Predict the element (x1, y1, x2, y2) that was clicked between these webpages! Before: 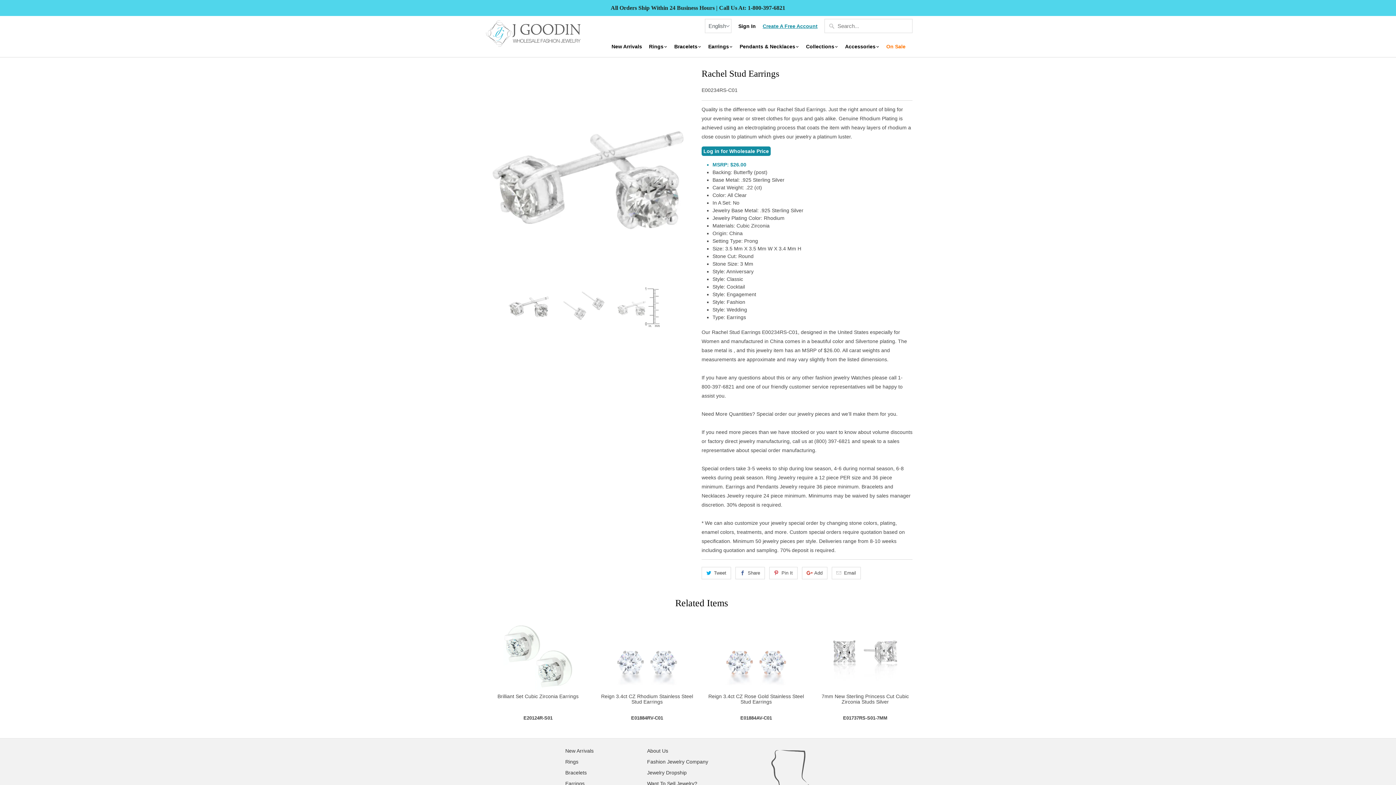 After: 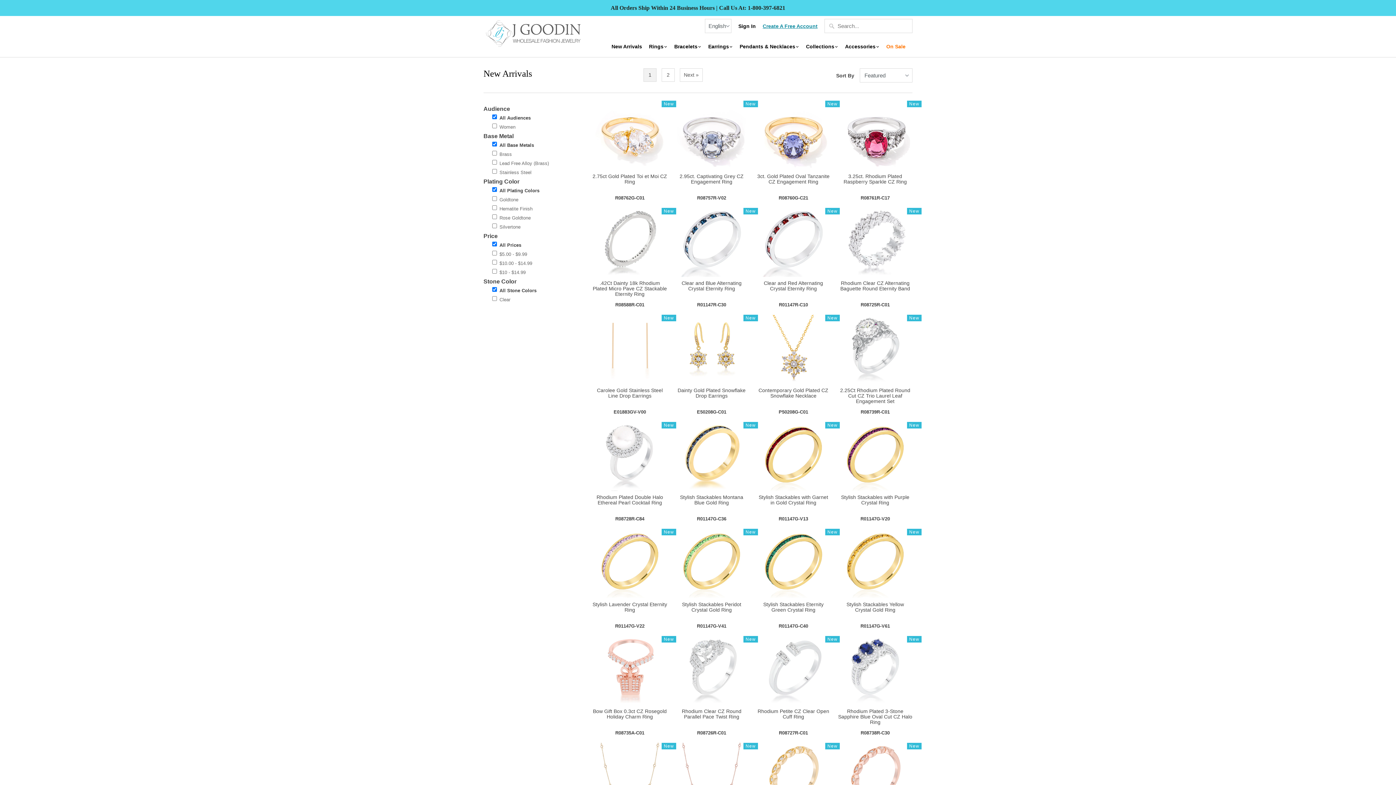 Action: label: New Arrivals bbox: (611, 43, 642, 53)